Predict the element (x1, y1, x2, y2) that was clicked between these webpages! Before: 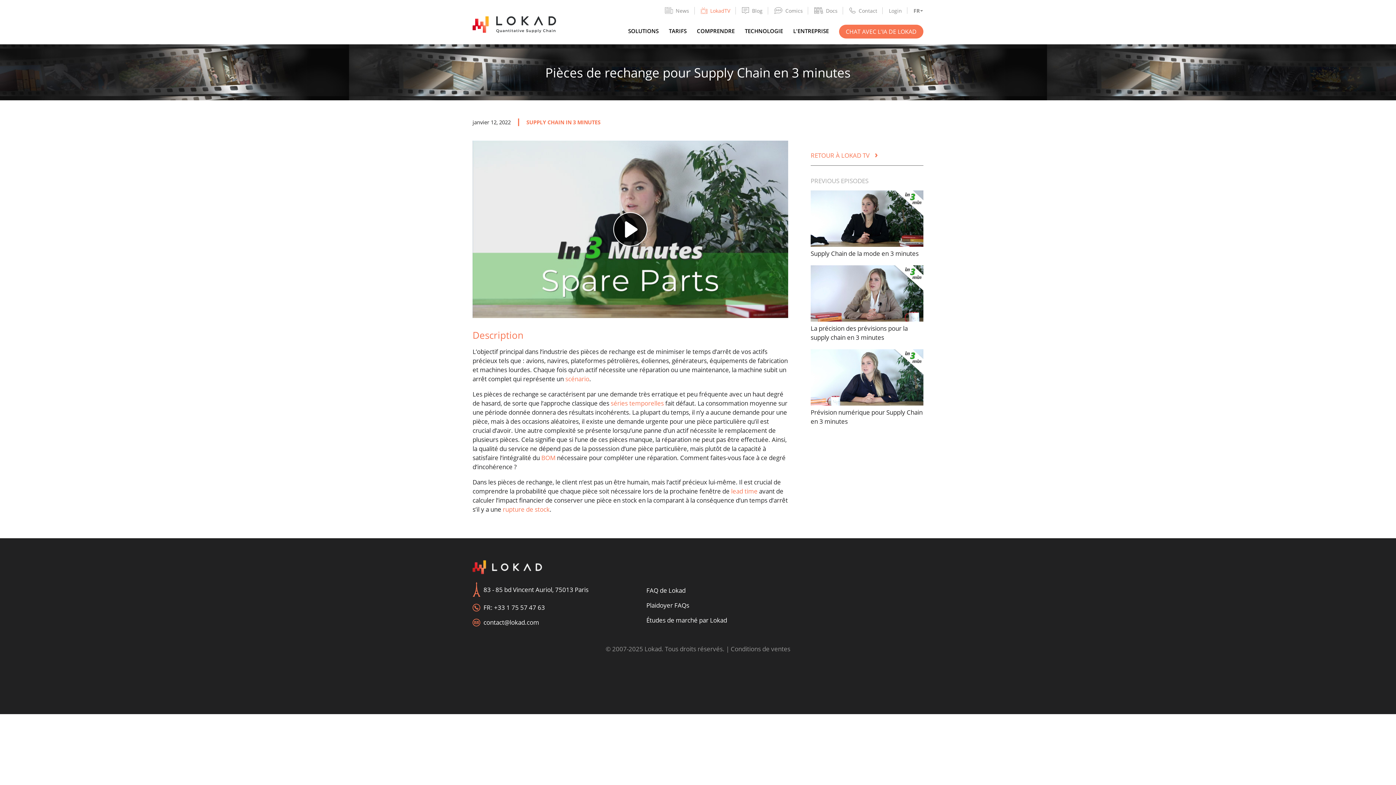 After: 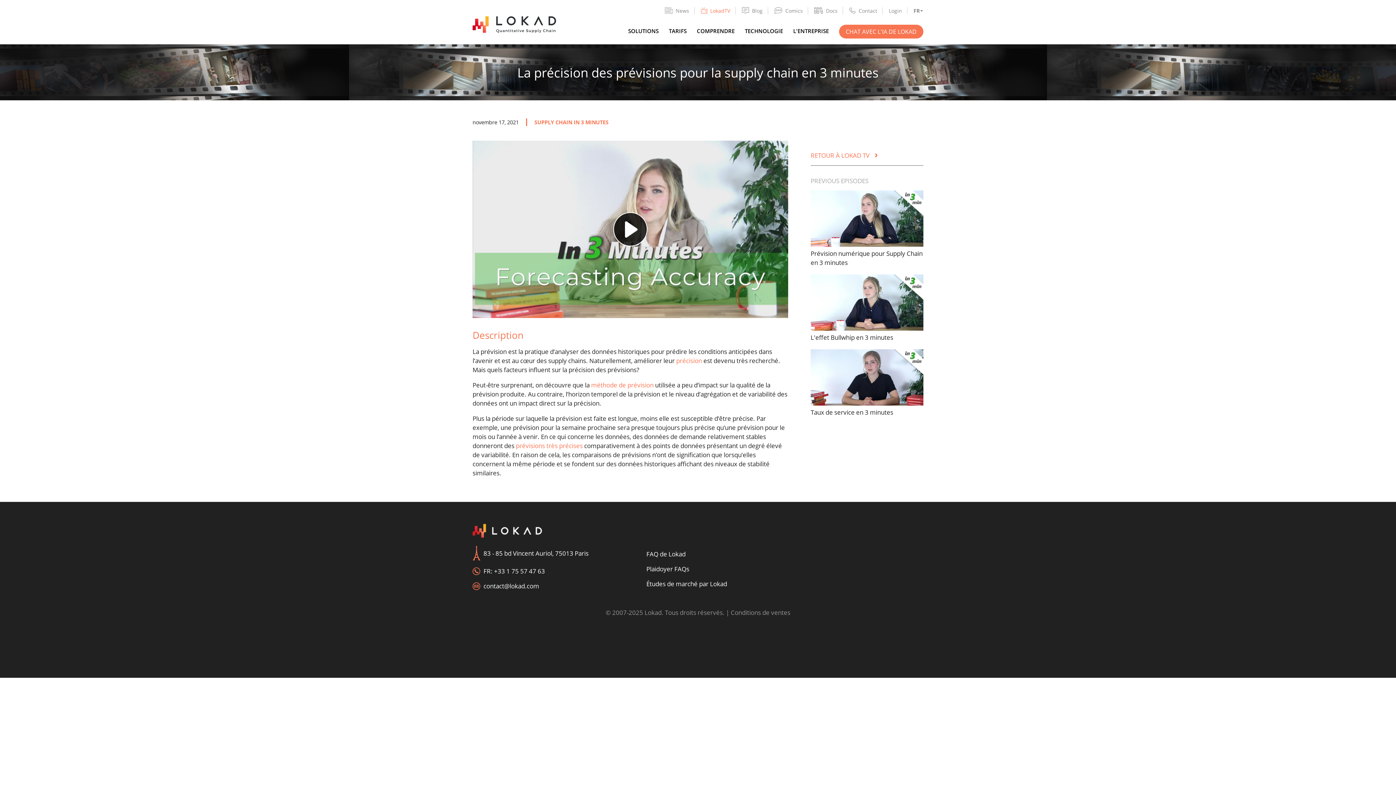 Action: bbox: (810, 315, 923, 323) label:  